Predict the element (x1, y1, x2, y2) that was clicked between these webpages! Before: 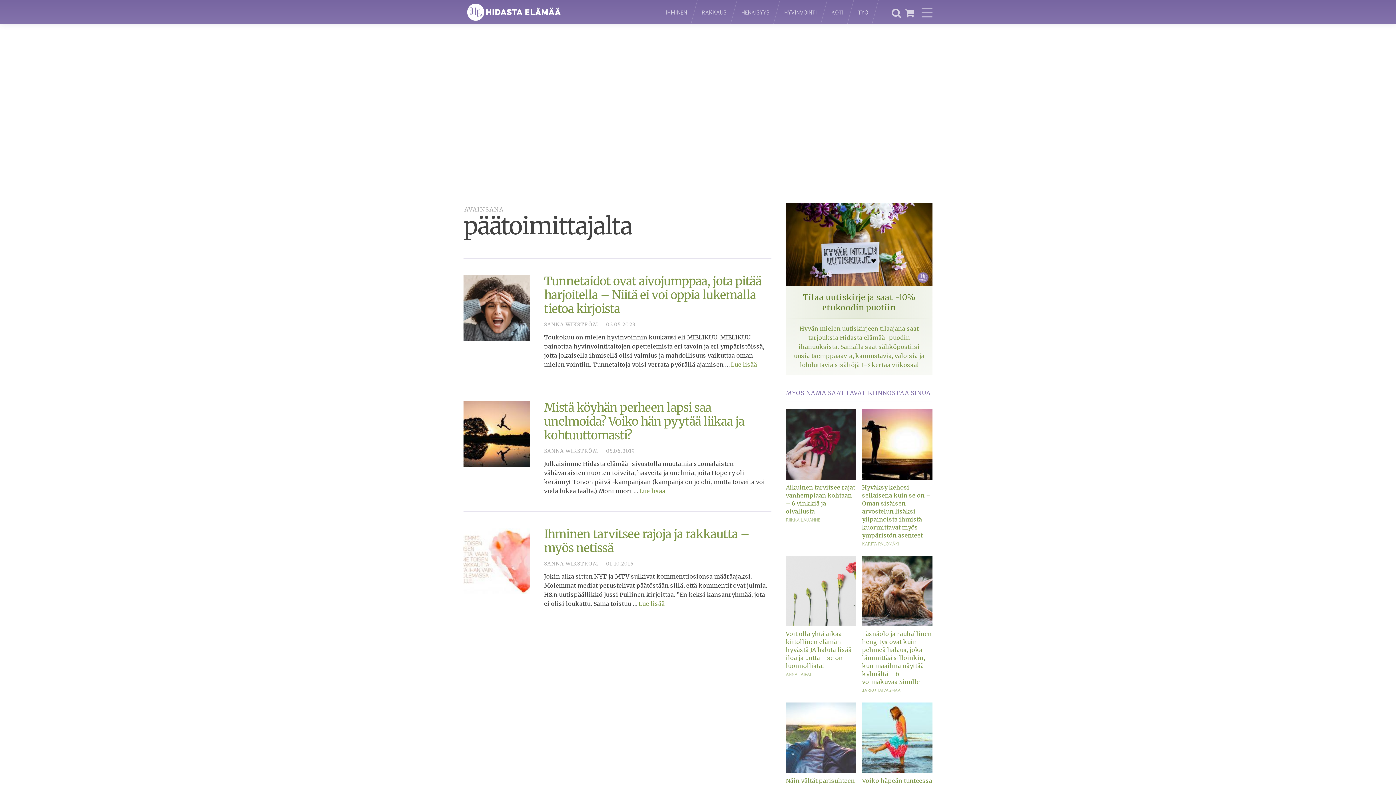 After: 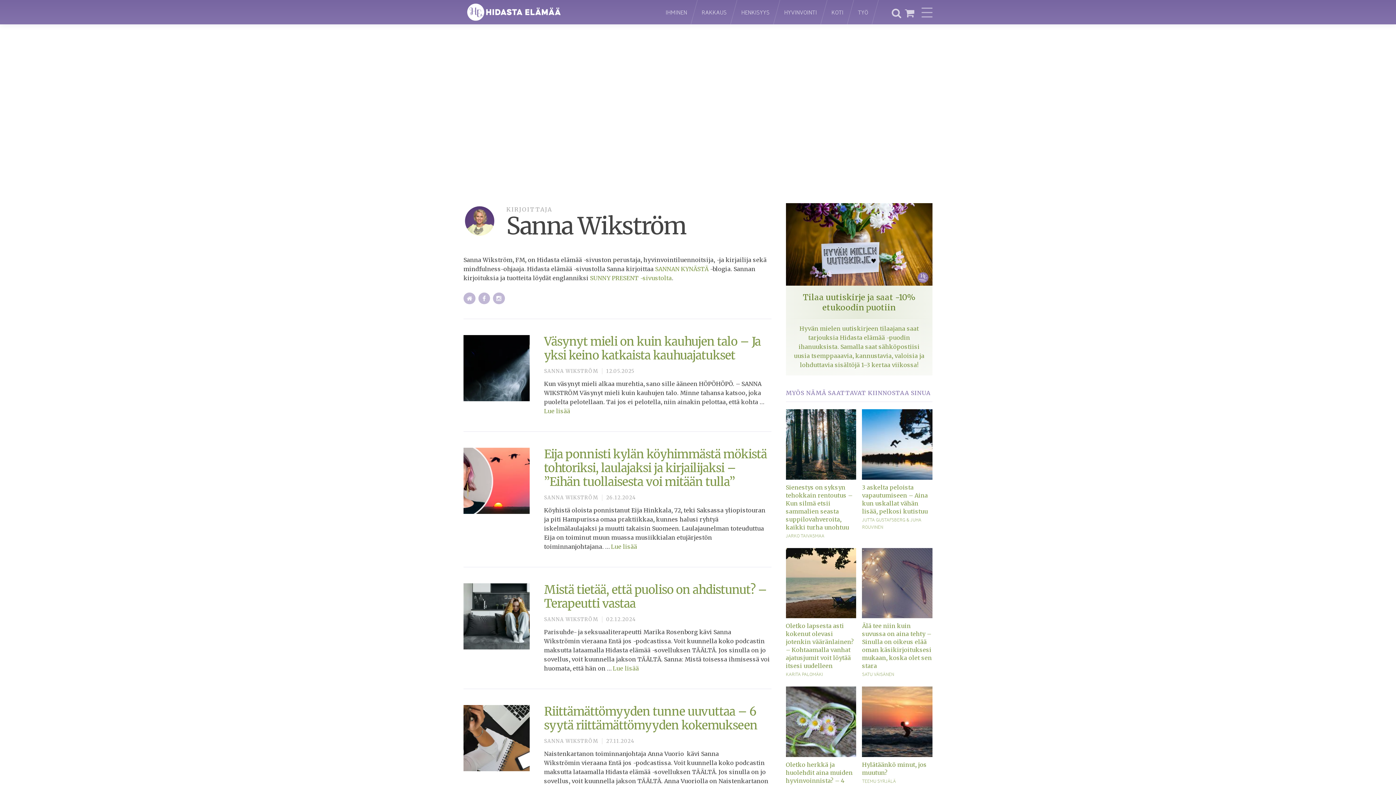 Action: bbox: (544, 561, 598, 567) label: SANNA WIKSTRÖM